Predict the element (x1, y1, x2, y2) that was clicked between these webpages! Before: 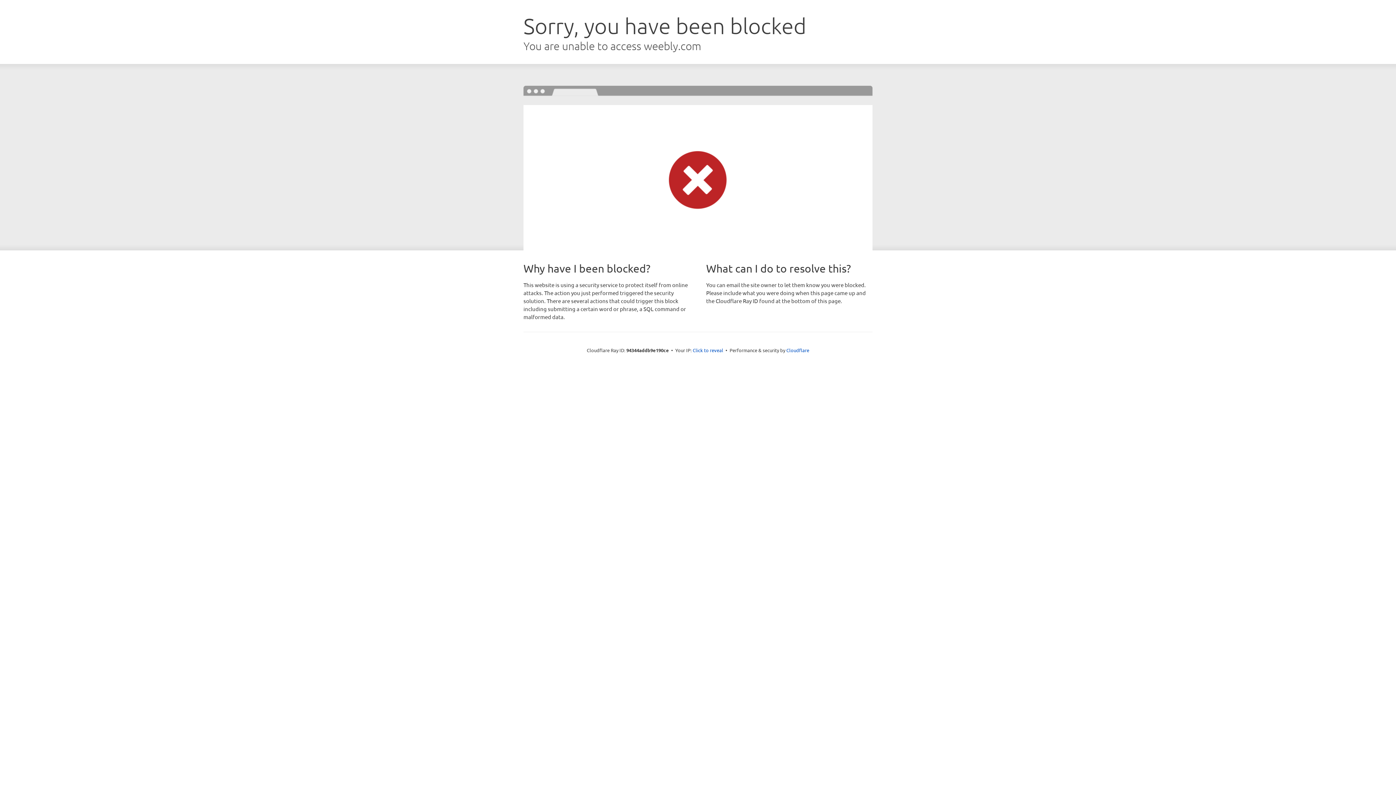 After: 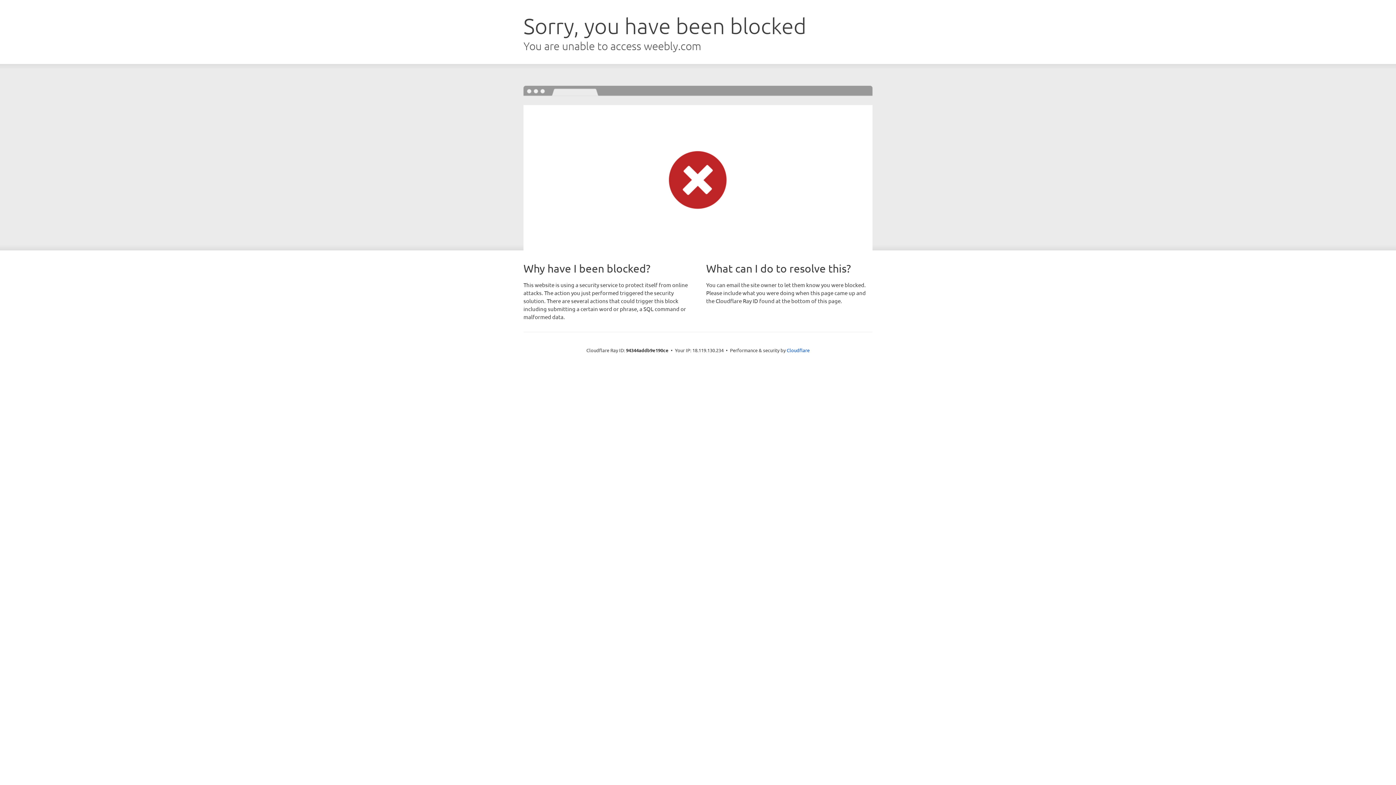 Action: label: Click to reveal bbox: (692, 346, 723, 353)